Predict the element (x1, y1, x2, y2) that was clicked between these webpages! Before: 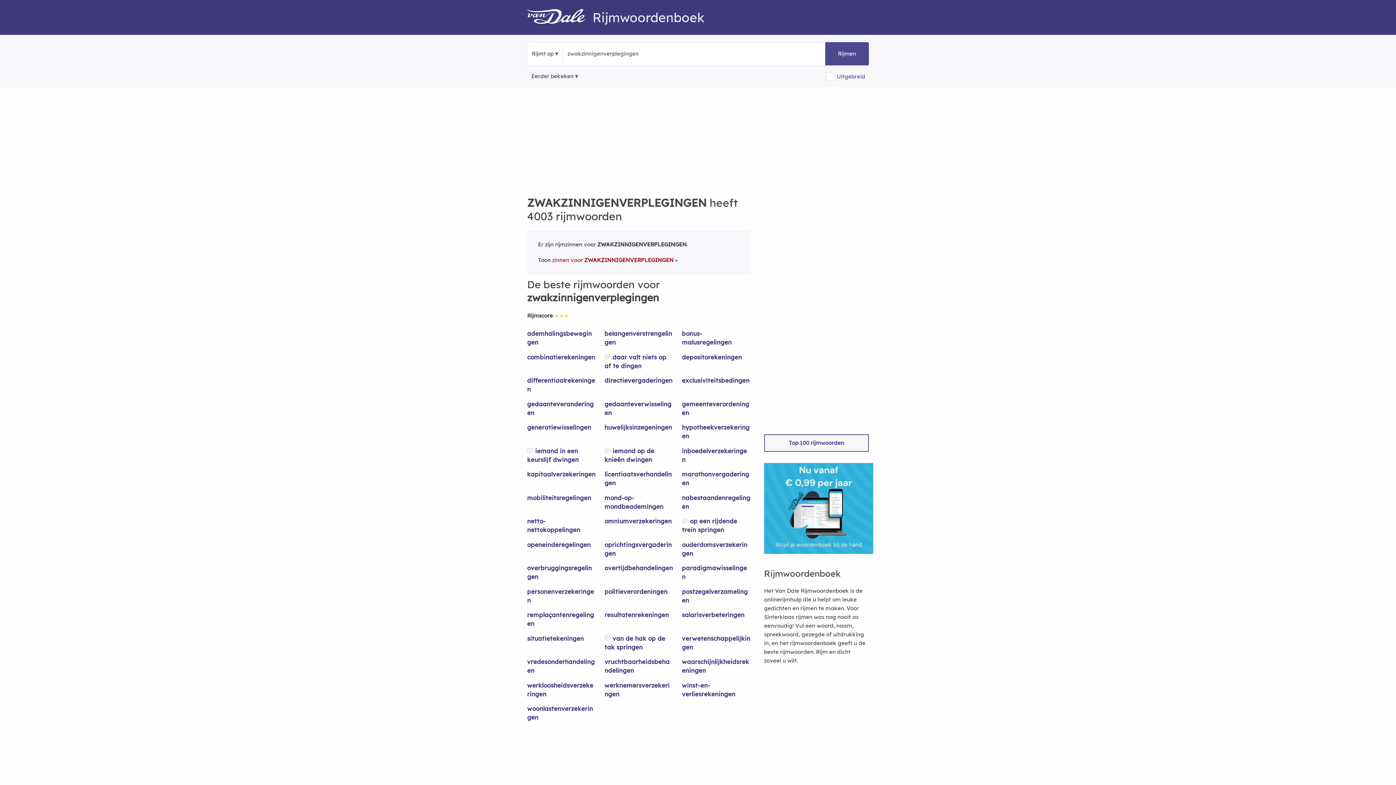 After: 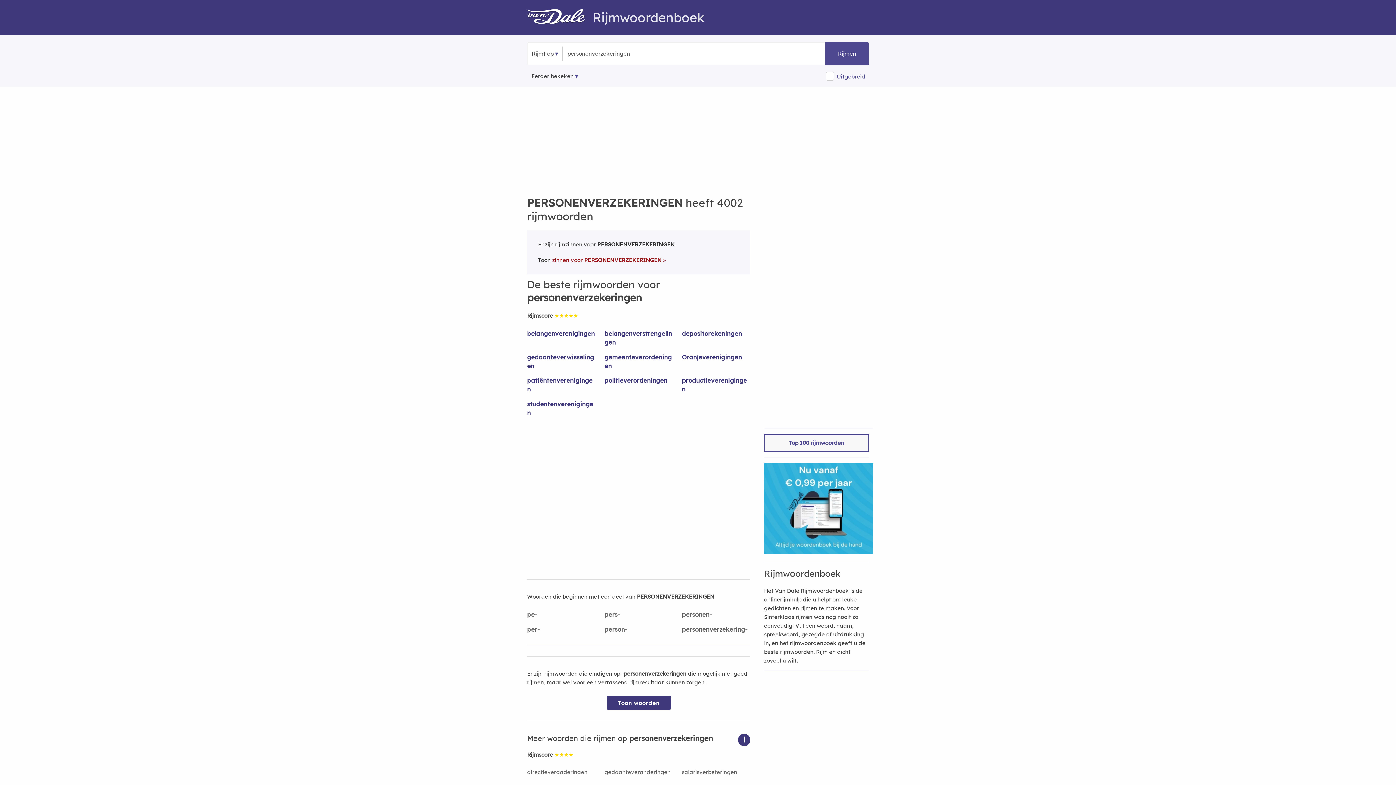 Action: label: personenverzekeringen bbox: (527, 587, 595, 610)